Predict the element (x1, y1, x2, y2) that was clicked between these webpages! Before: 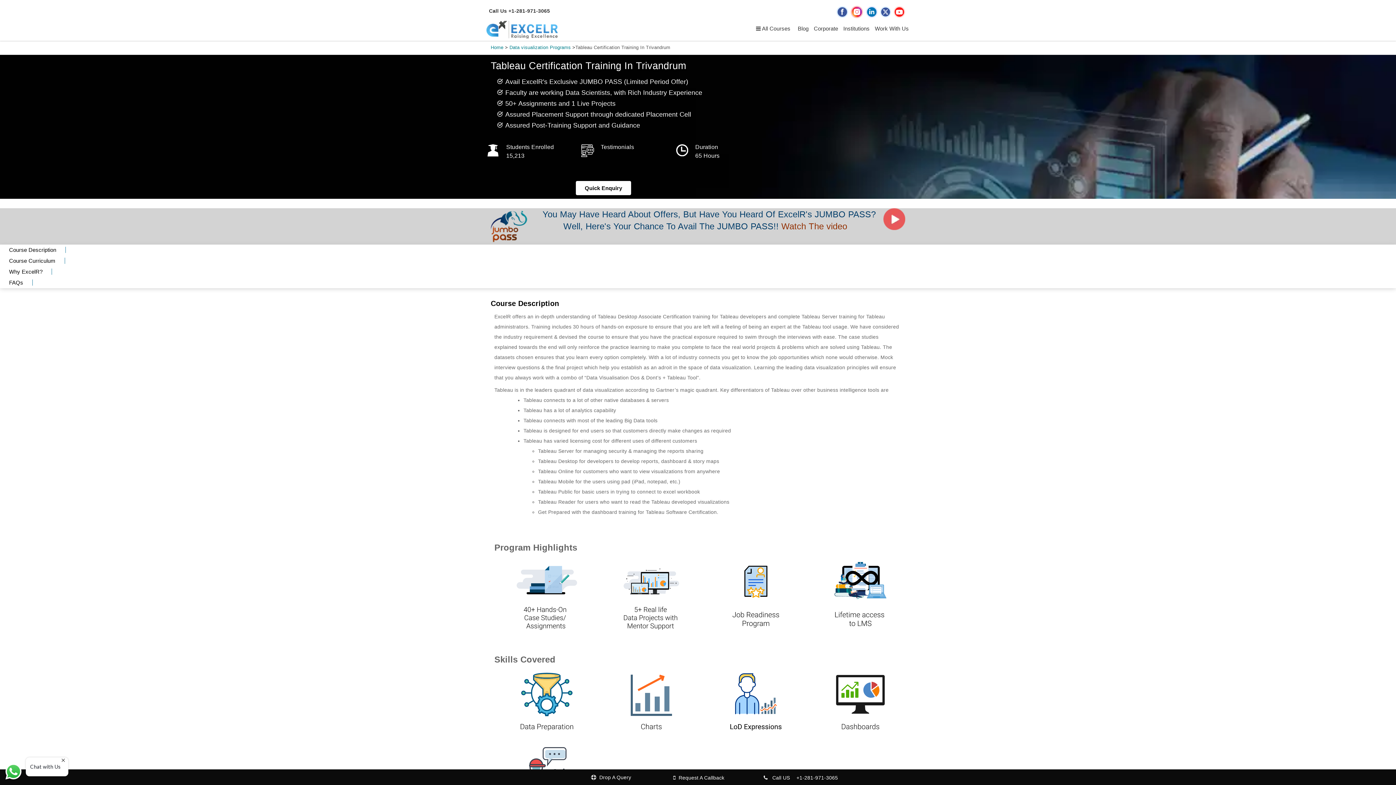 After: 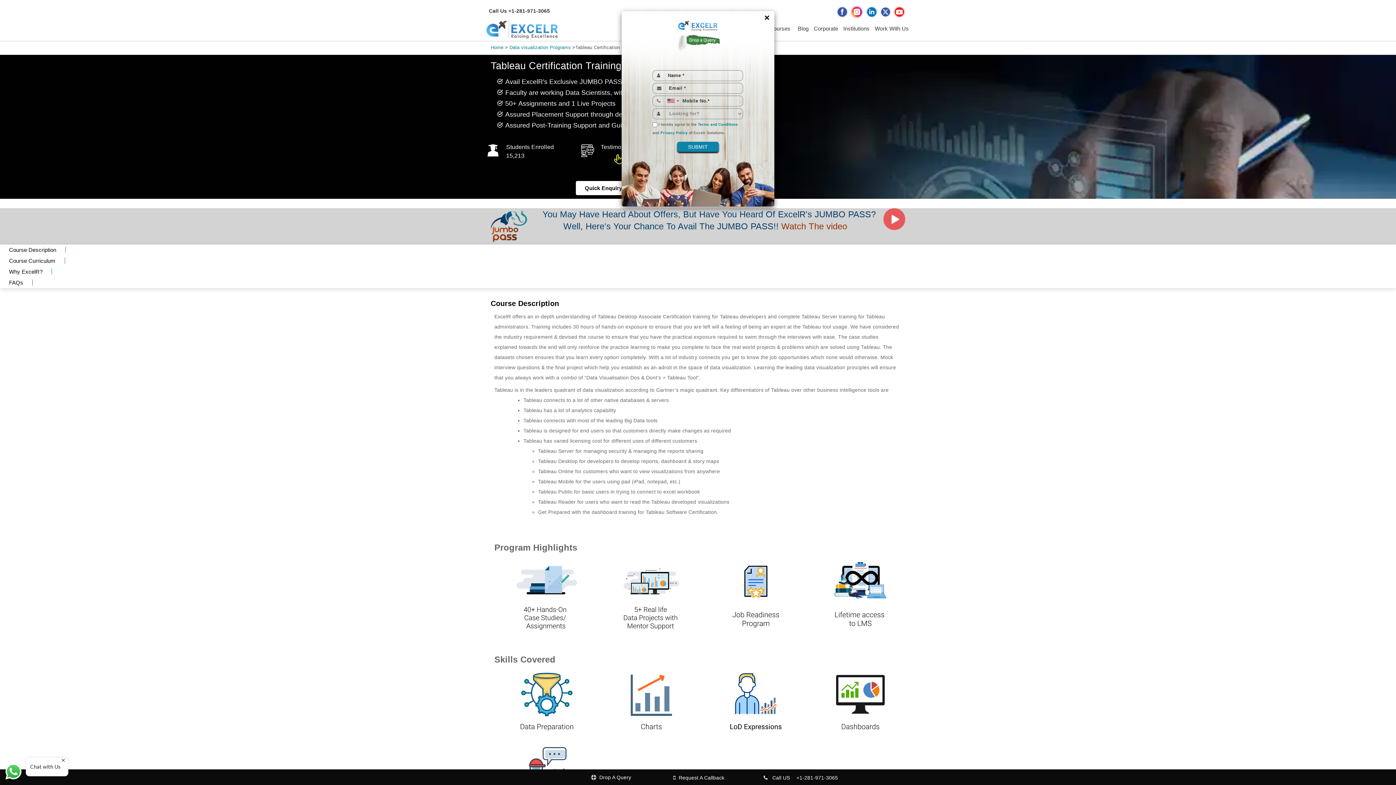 Action: bbox: (5, 764, 21, 780)